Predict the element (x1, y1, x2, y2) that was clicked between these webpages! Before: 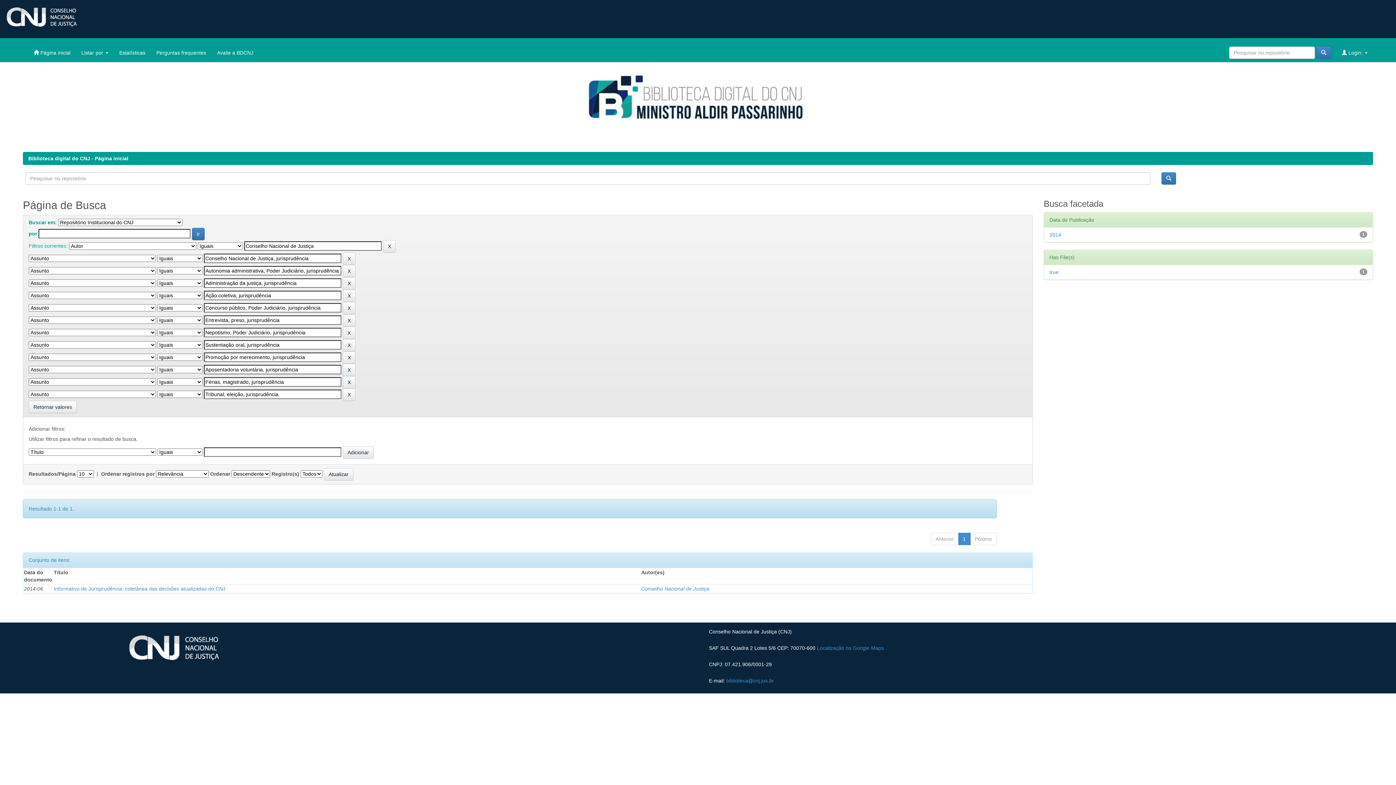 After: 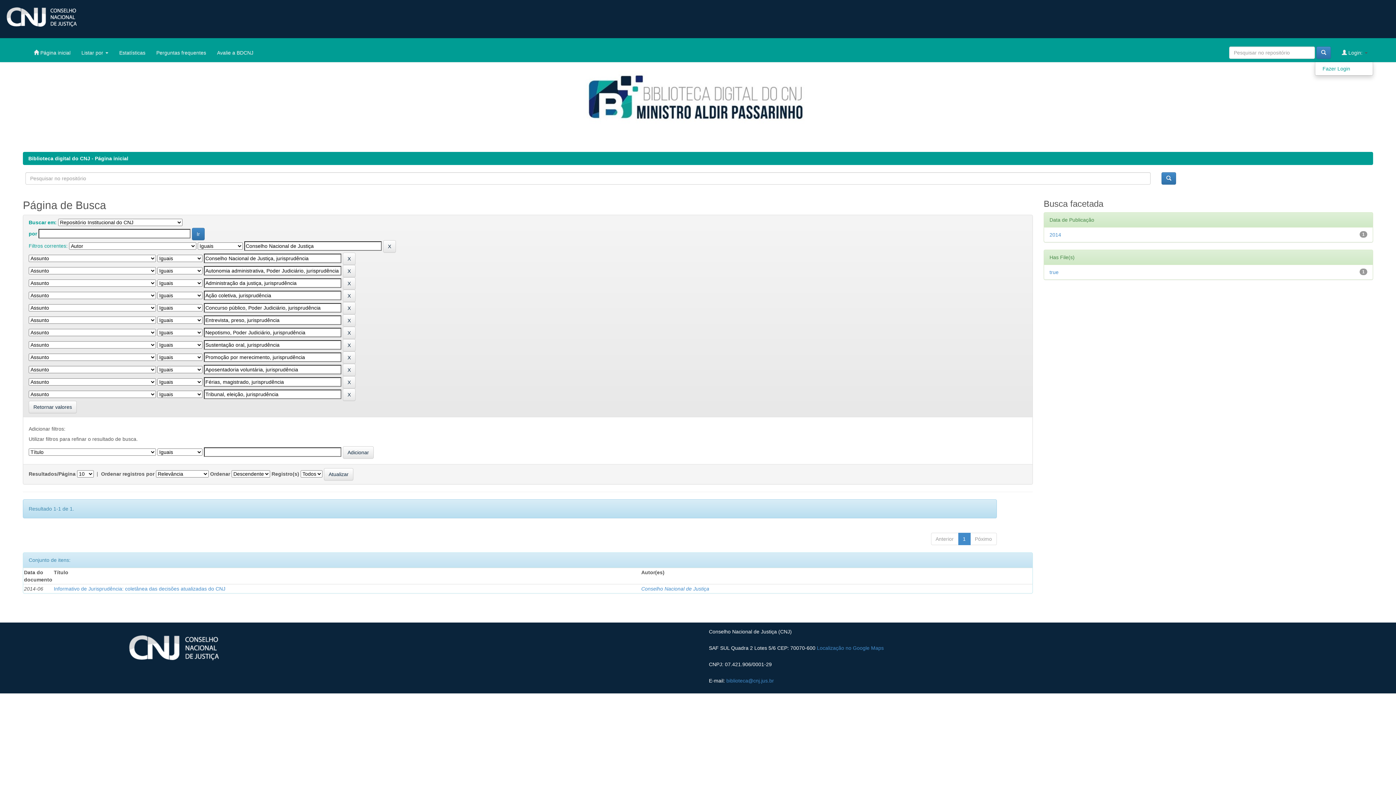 Action: bbox: (1336, 43, 1373, 61) label:  Login: 